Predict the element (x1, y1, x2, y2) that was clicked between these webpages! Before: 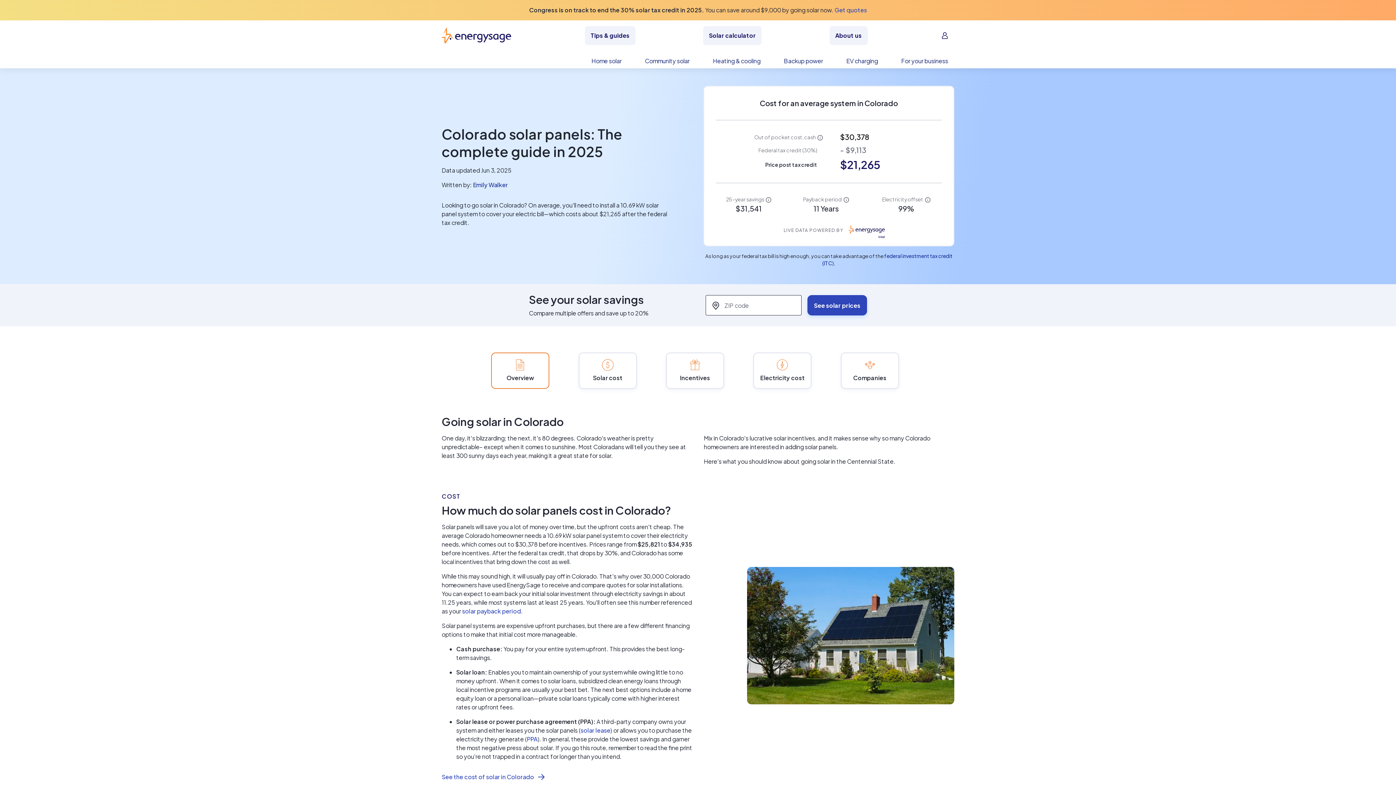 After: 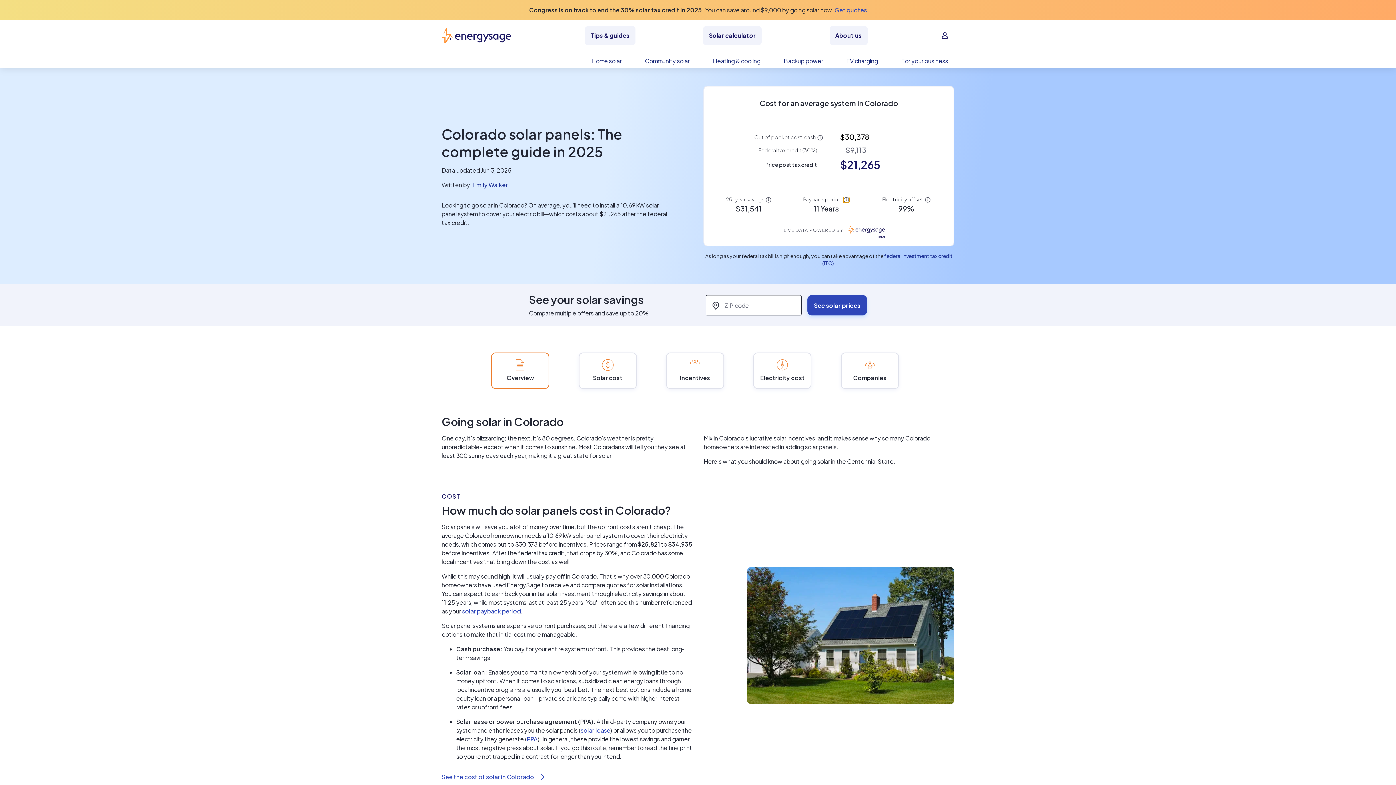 Action: label: More information bbox: (843, 196, 849, 202)